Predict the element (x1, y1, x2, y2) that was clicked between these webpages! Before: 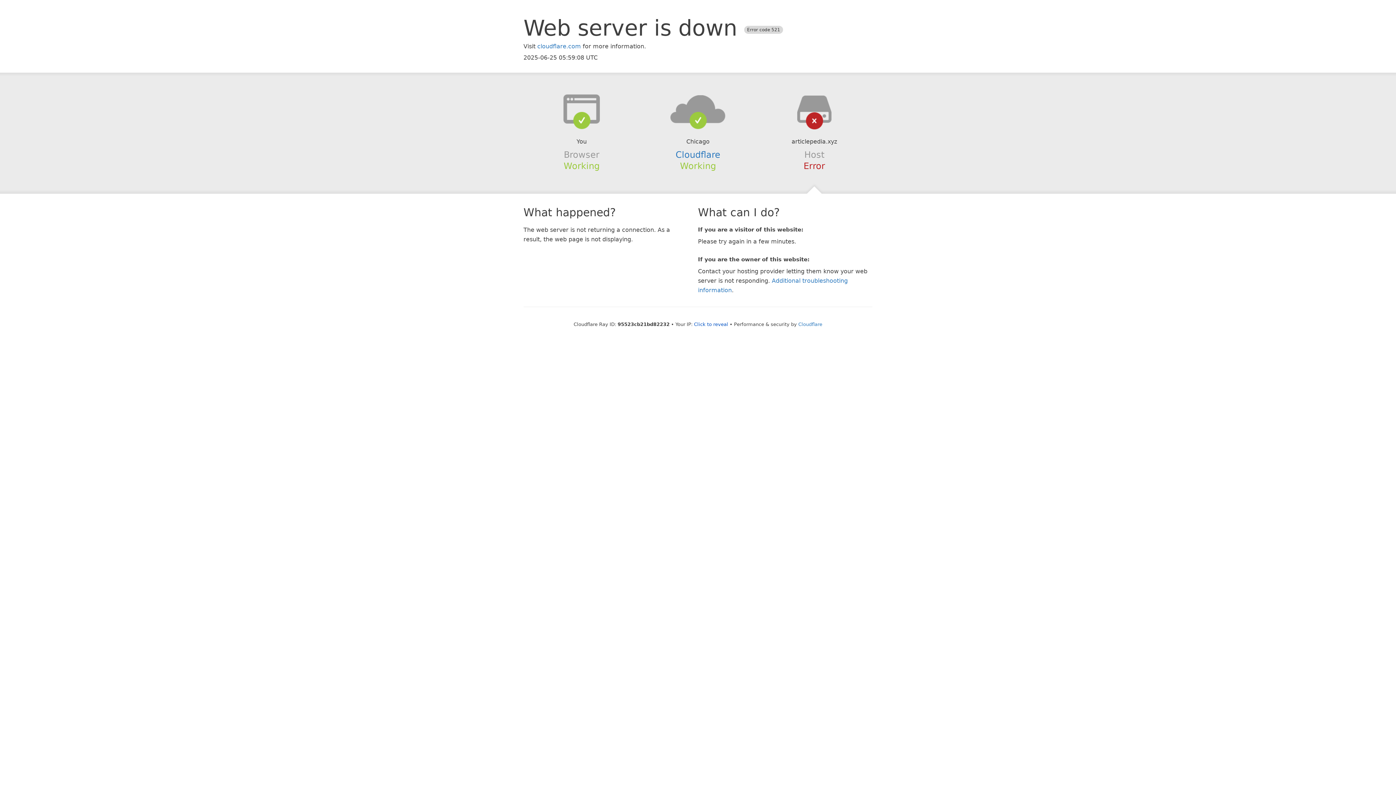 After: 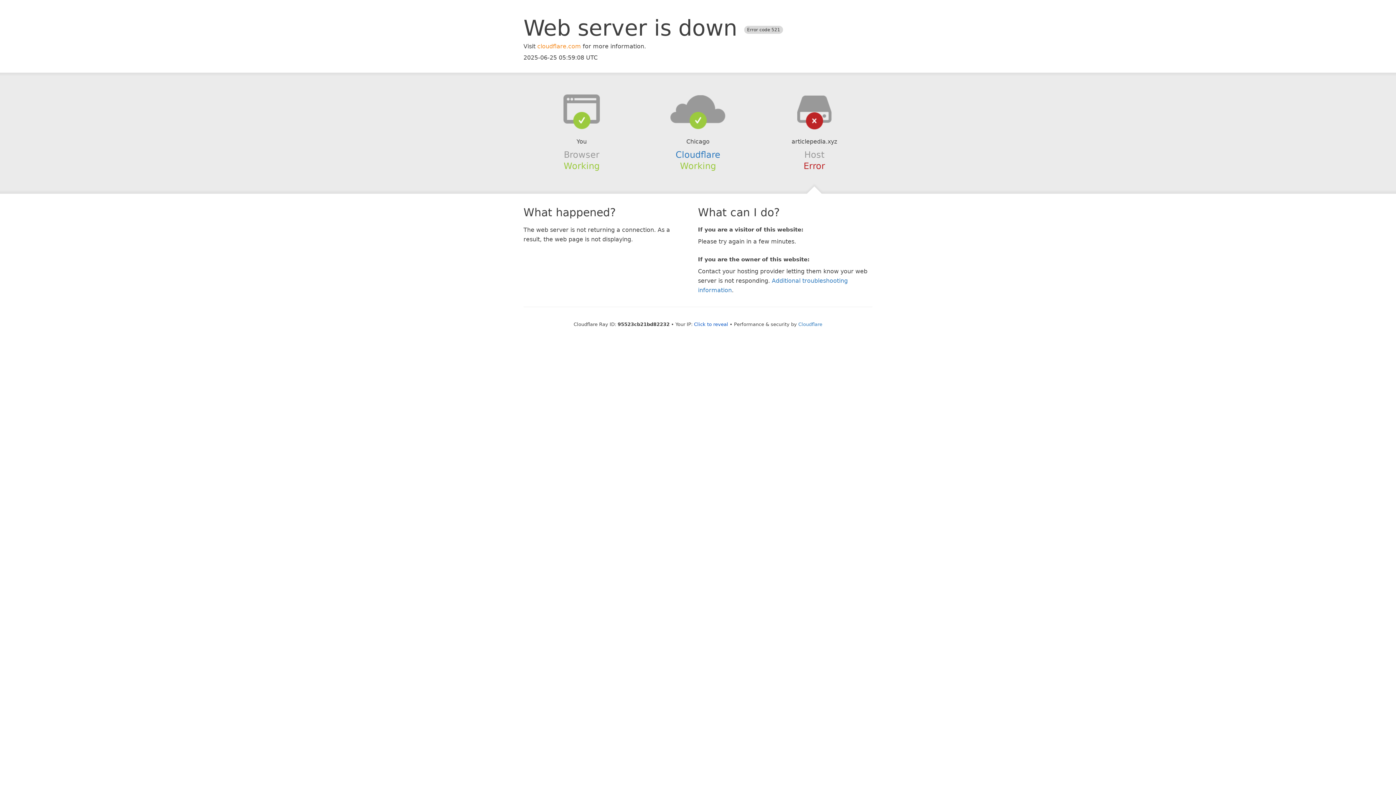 Action: bbox: (537, 42, 581, 49) label: cloudflare.com